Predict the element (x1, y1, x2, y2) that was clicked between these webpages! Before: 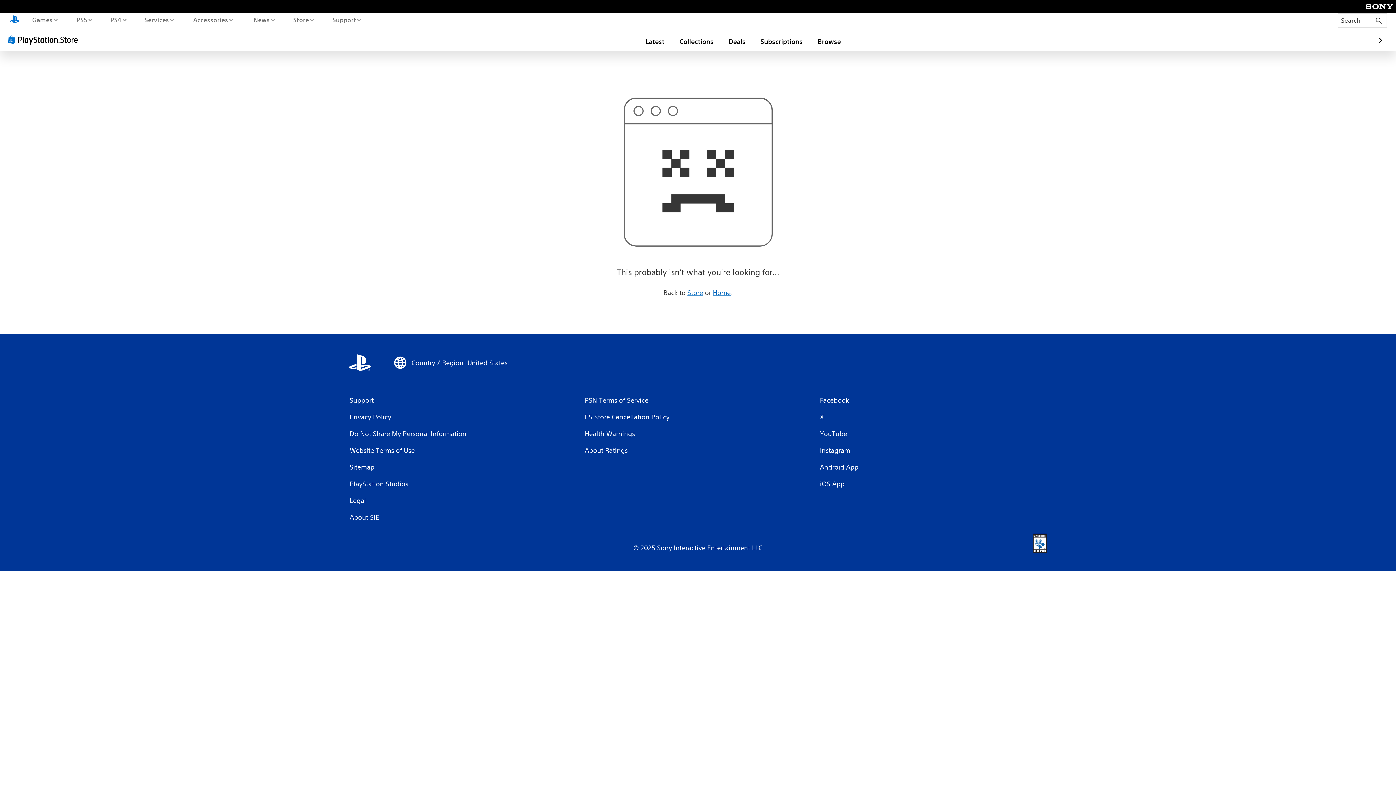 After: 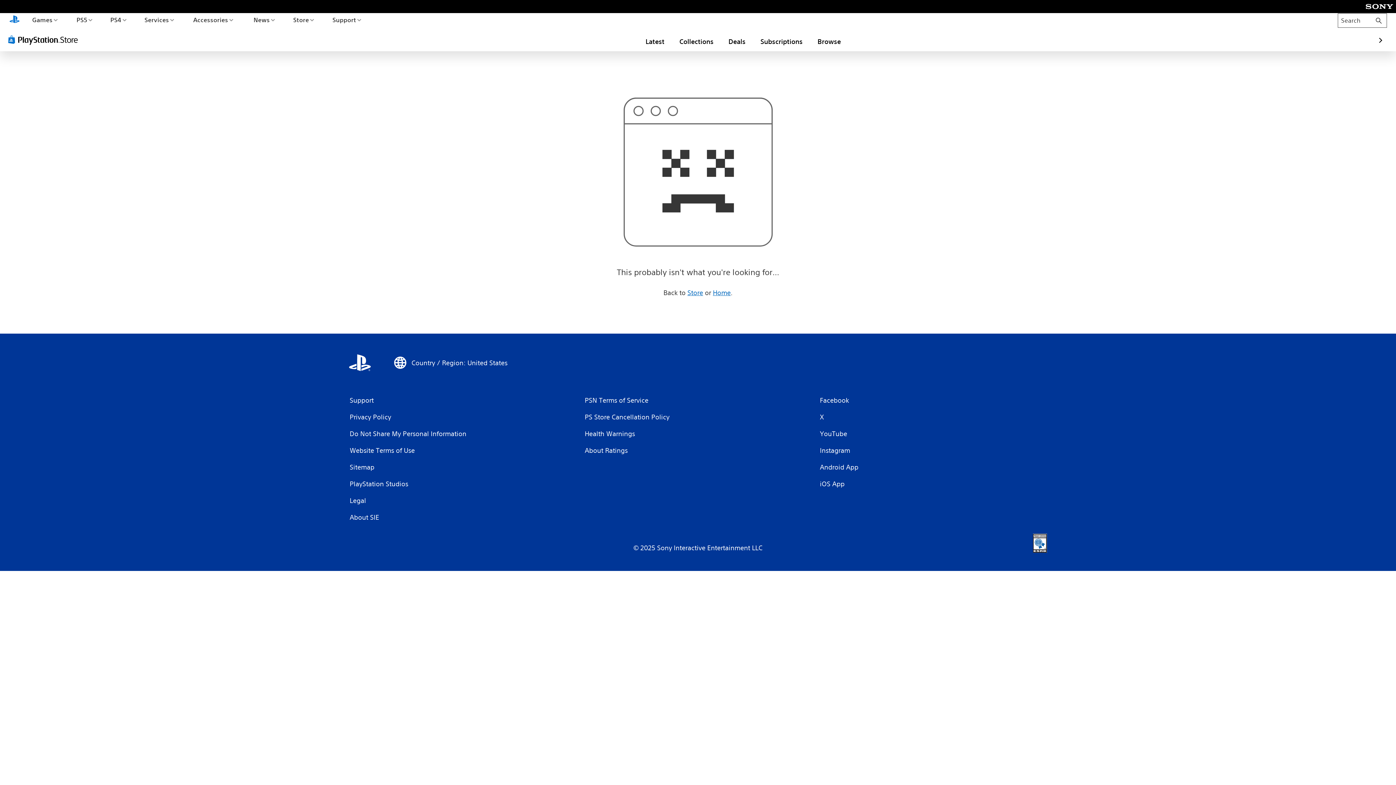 Action: label: Search bbox: (1338, 13, 1387, 27)